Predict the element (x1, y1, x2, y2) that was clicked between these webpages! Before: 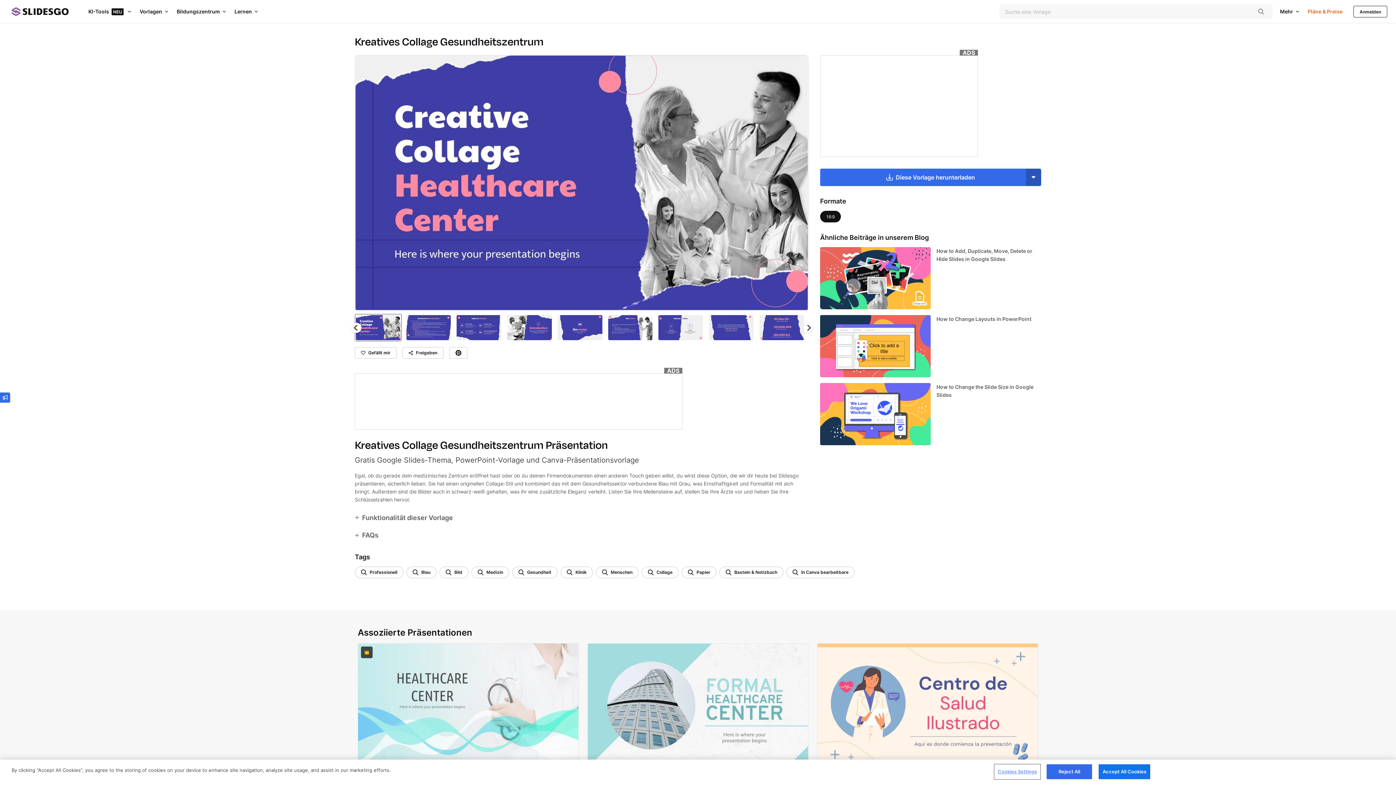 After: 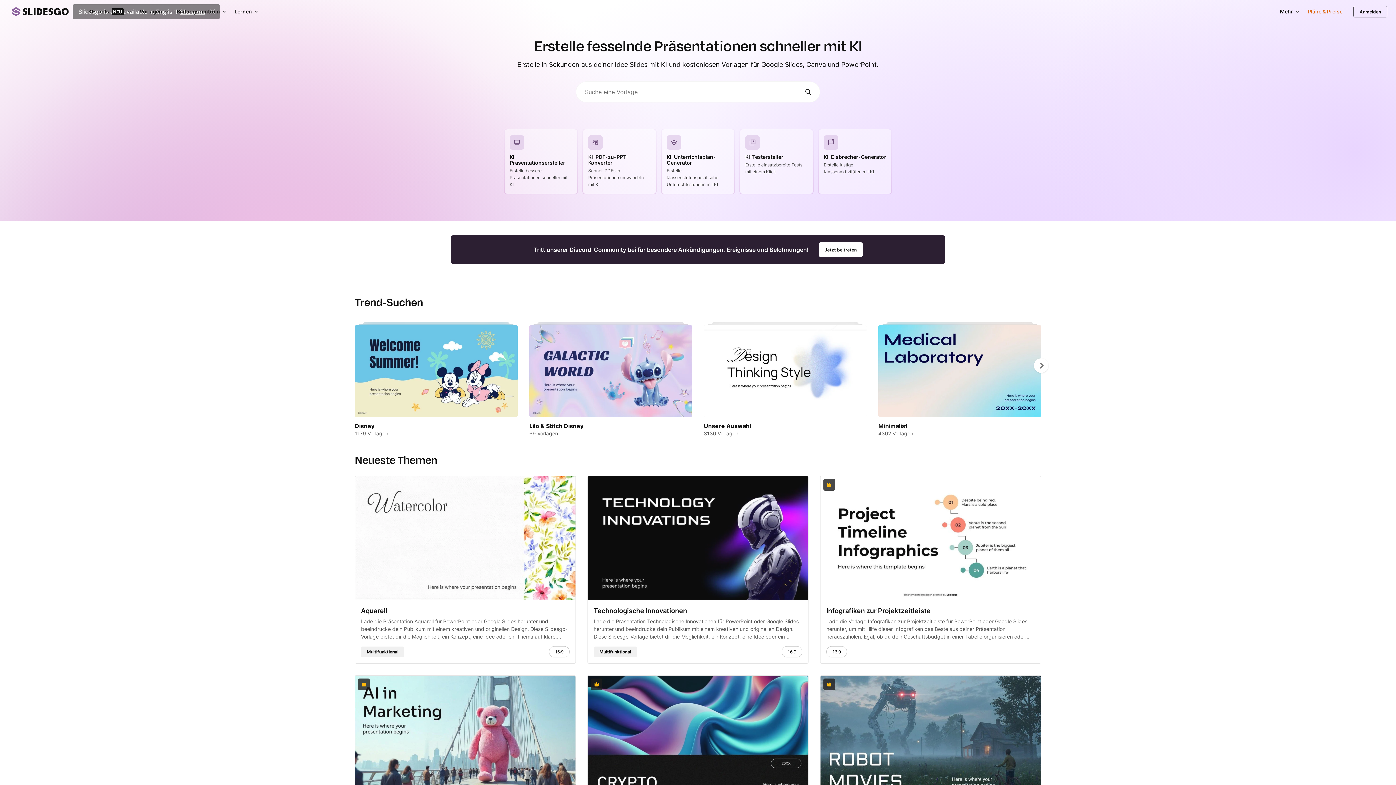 Action: bbox: (11, 7, 68, 15)